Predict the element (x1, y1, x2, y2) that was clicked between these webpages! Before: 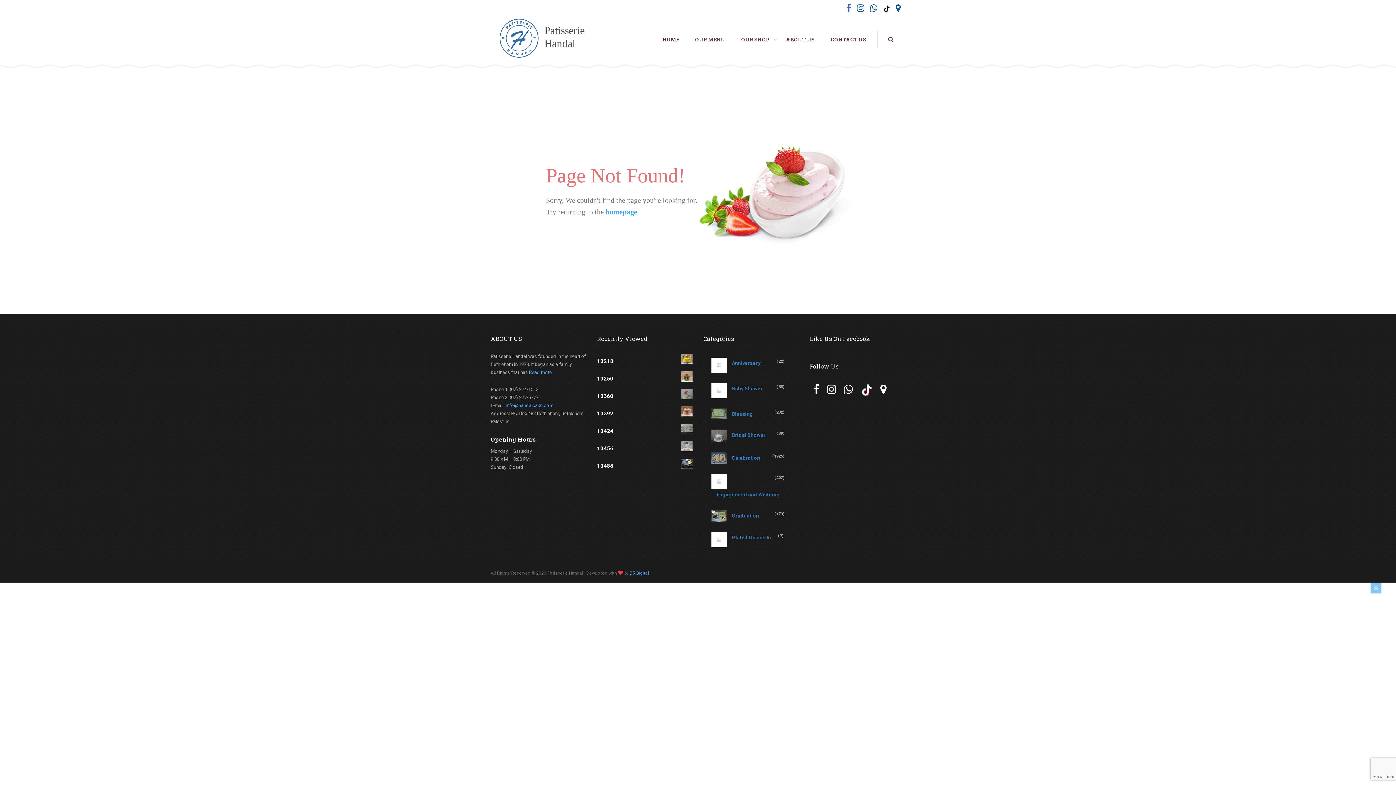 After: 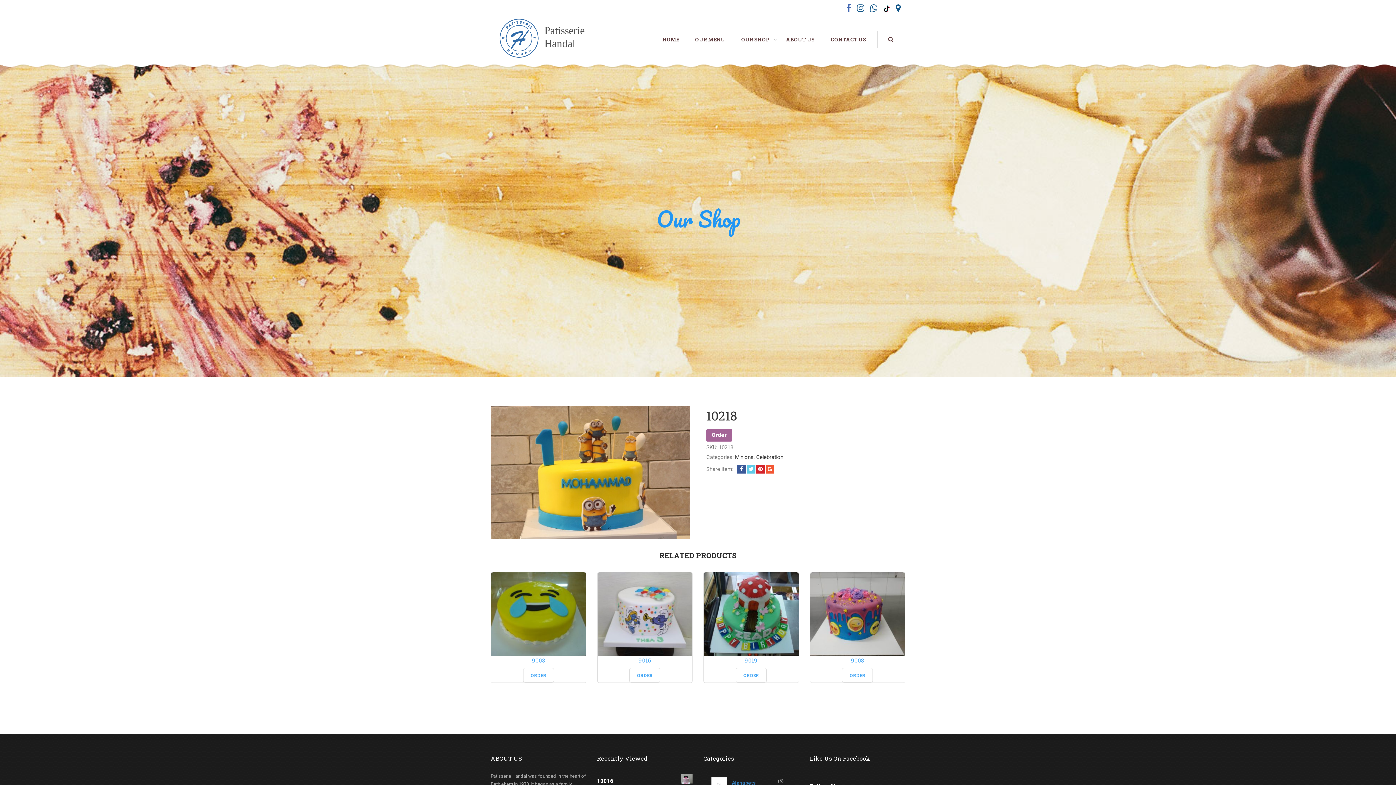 Action: bbox: (597, 354, 692, 368) label: 10218